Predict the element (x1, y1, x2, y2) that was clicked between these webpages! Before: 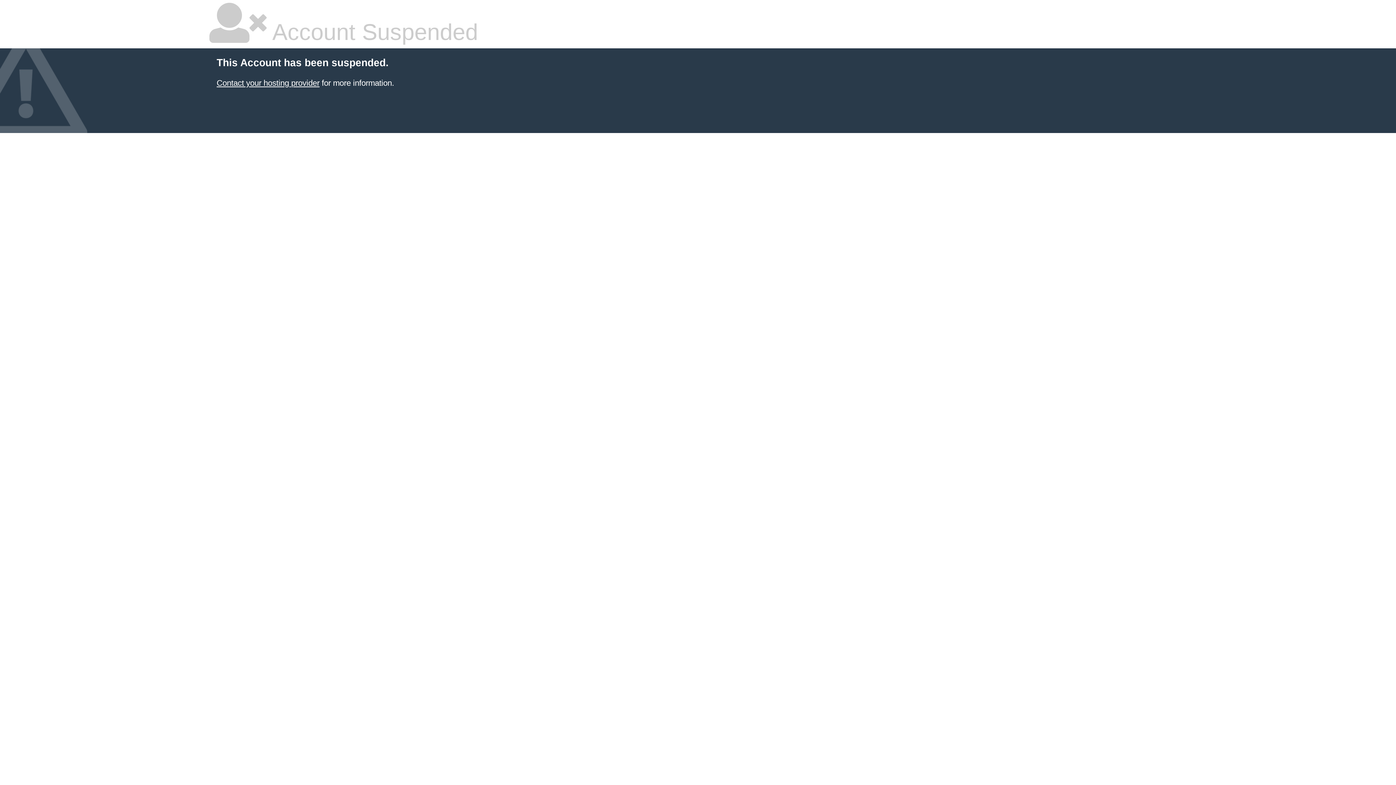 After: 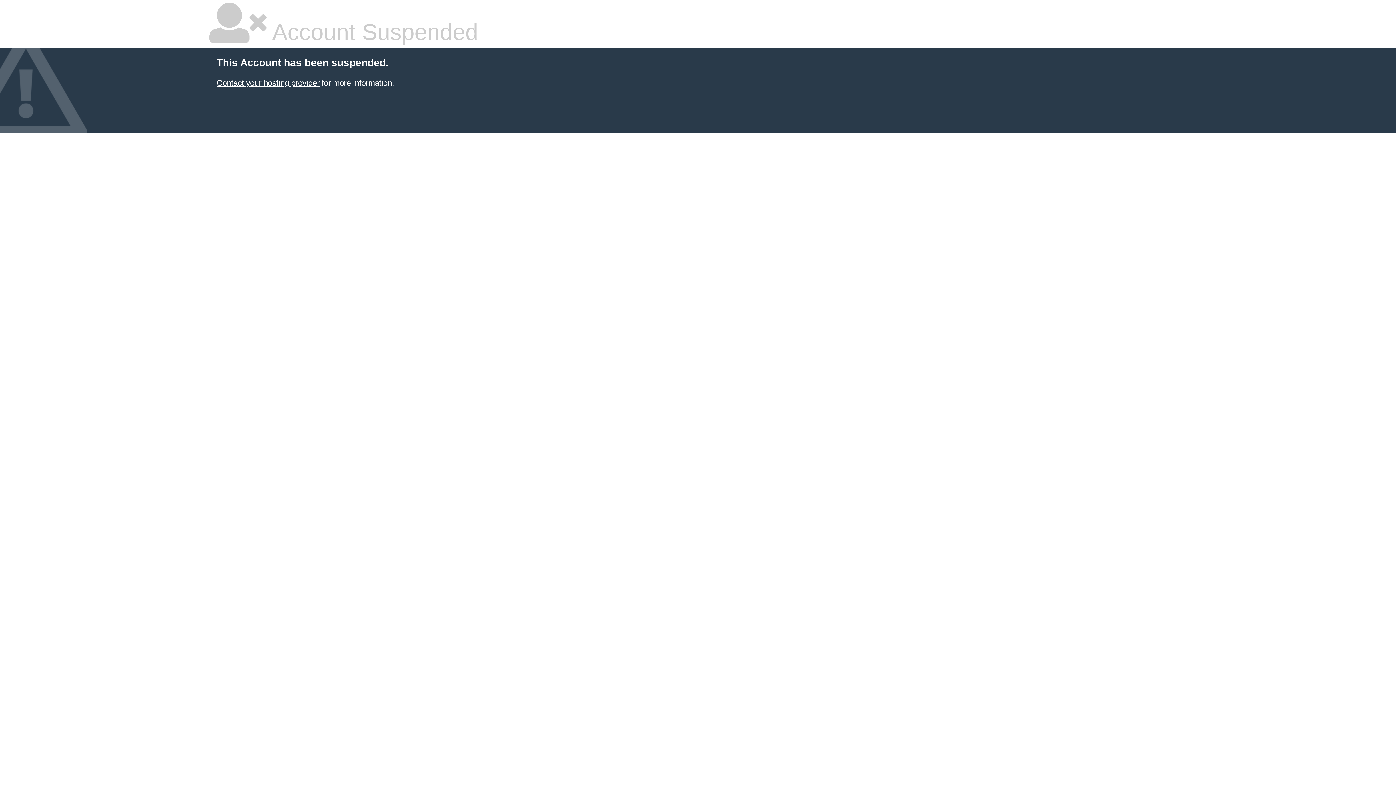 Action: label: Contact your hosting provider bbox: (216, 78, 319, 87)